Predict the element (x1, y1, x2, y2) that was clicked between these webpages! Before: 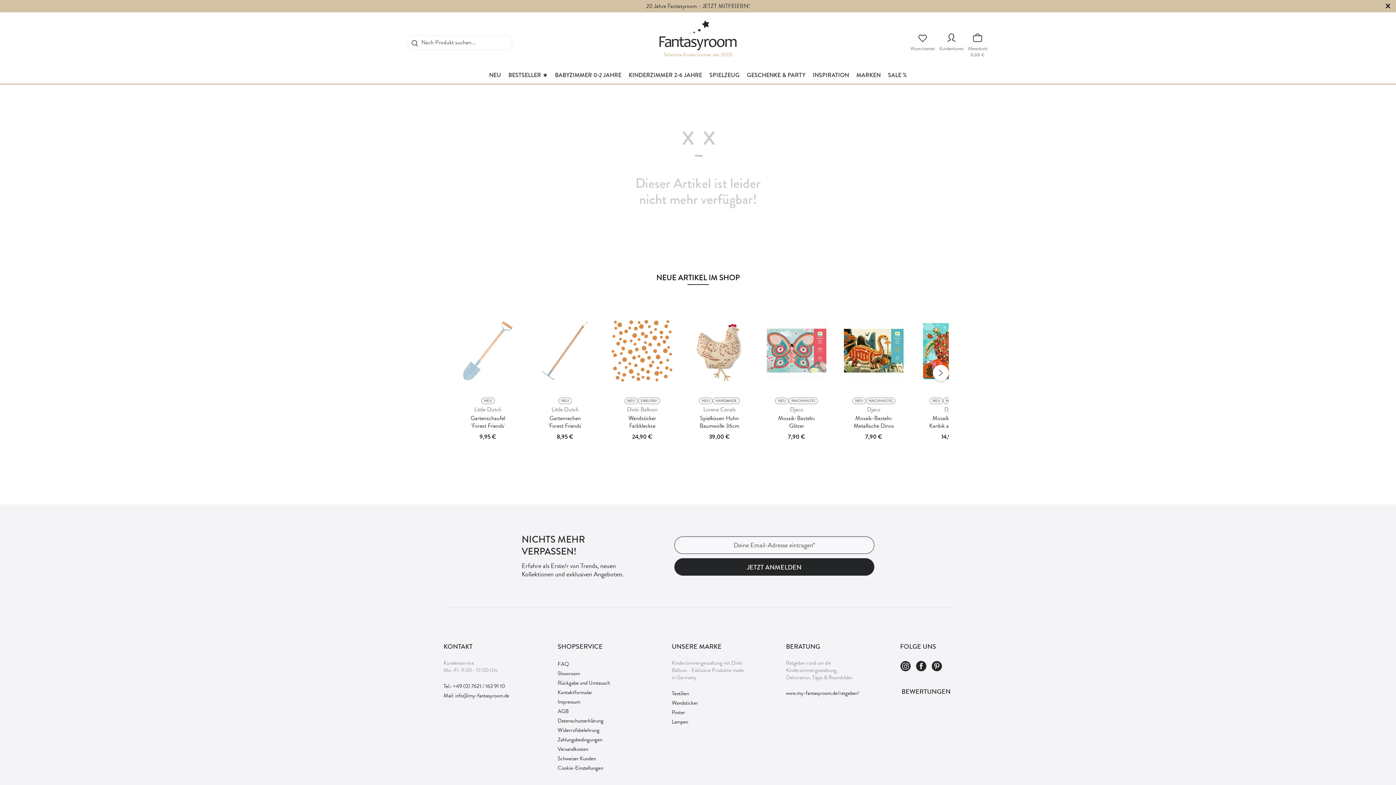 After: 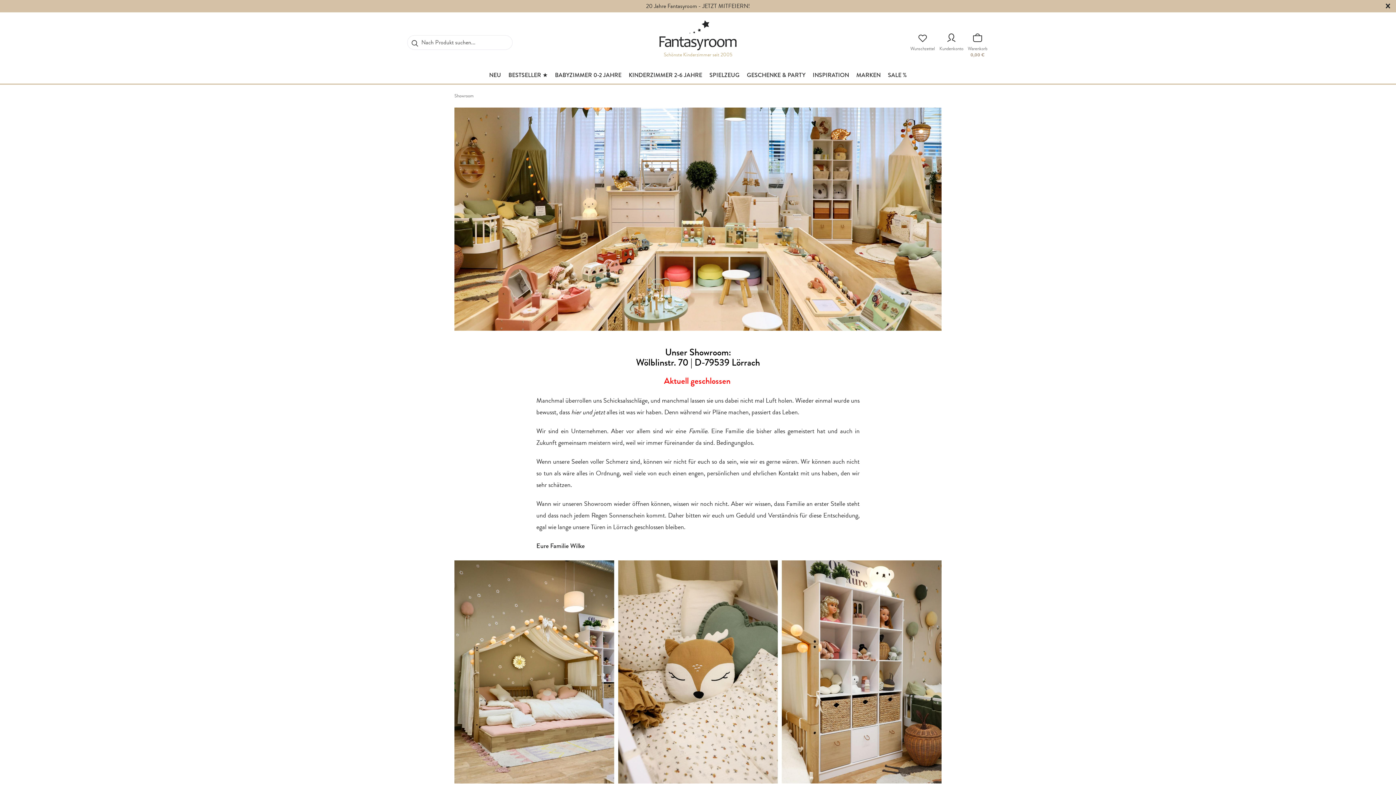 Action: label: Showroom bbox: (557, 669, 668, 678)